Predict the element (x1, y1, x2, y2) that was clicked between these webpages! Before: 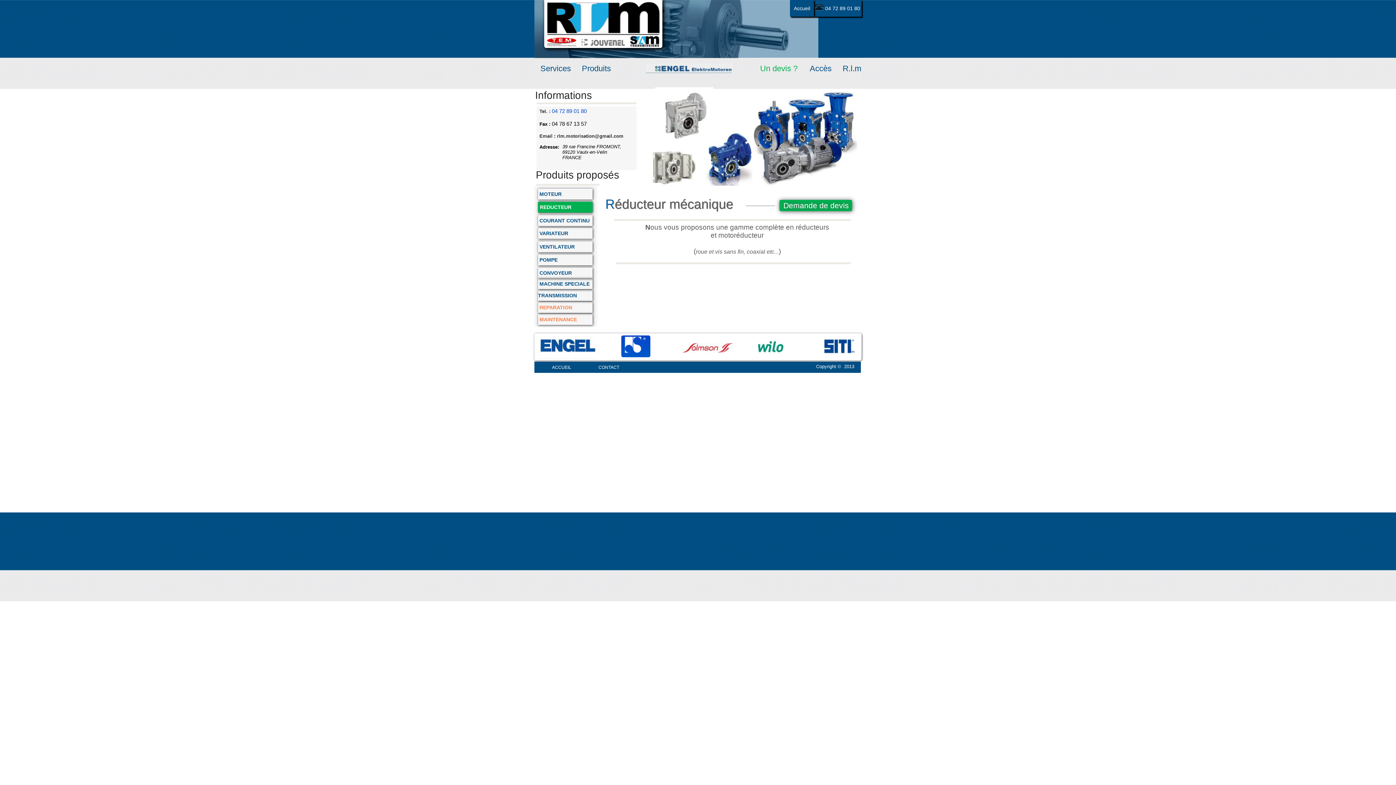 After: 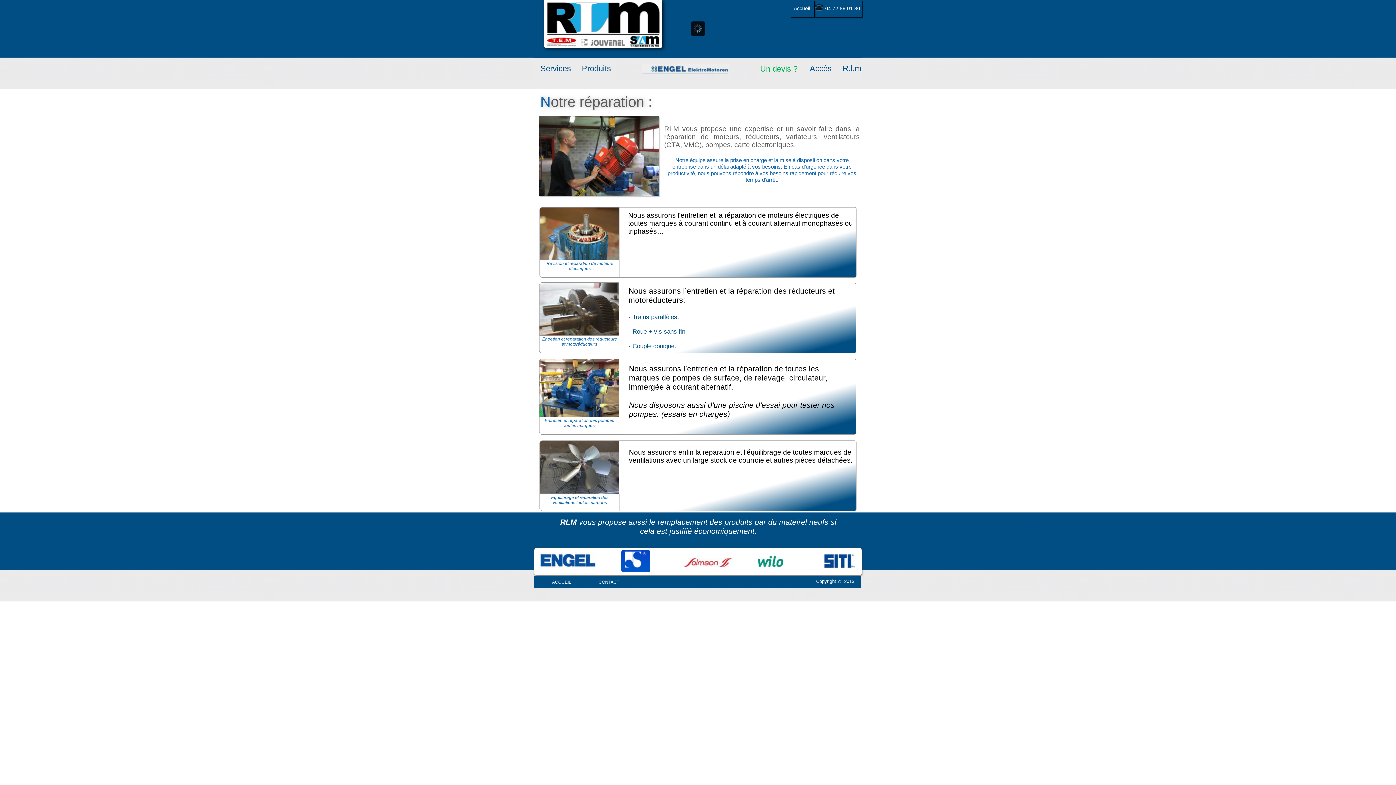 Action: bbox: (538, 304, 572, 310) label:  REPARATION